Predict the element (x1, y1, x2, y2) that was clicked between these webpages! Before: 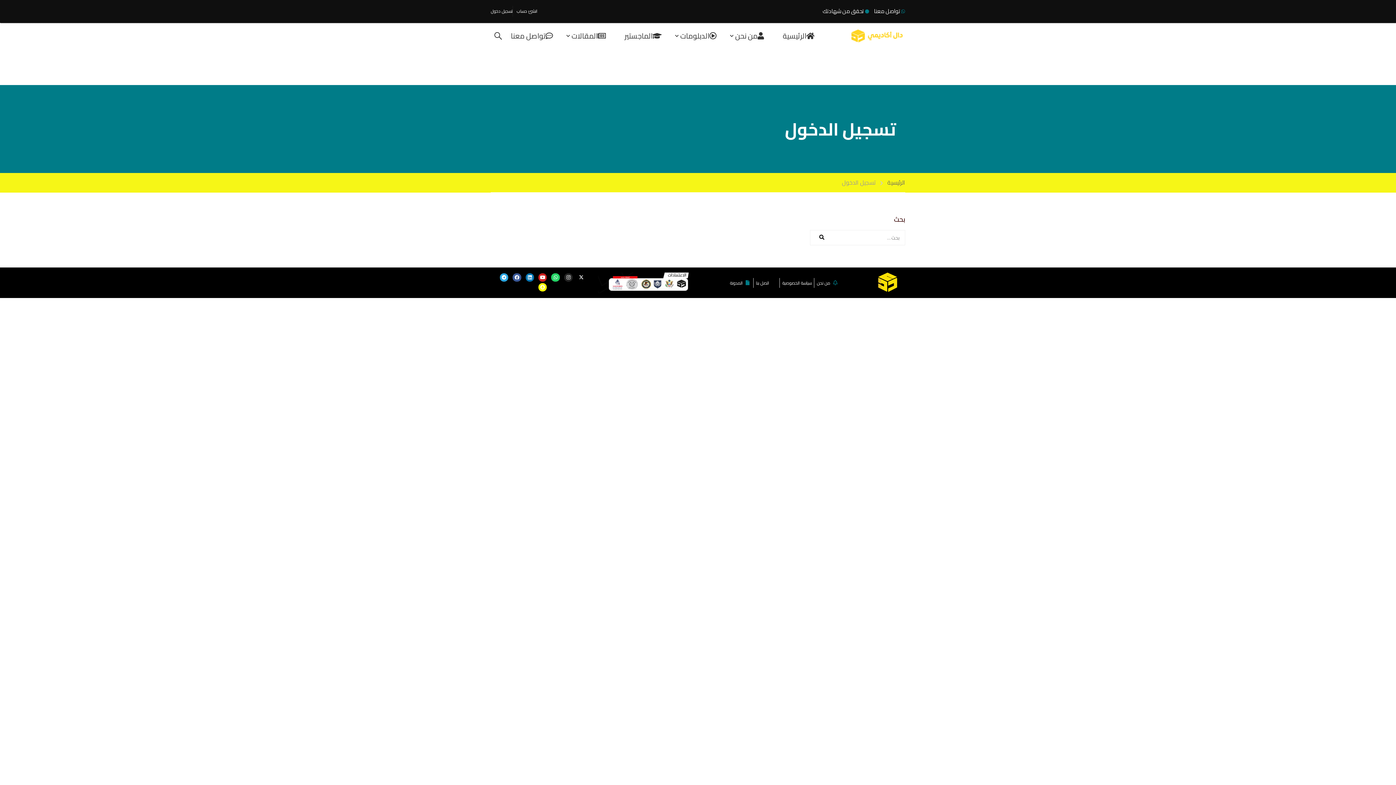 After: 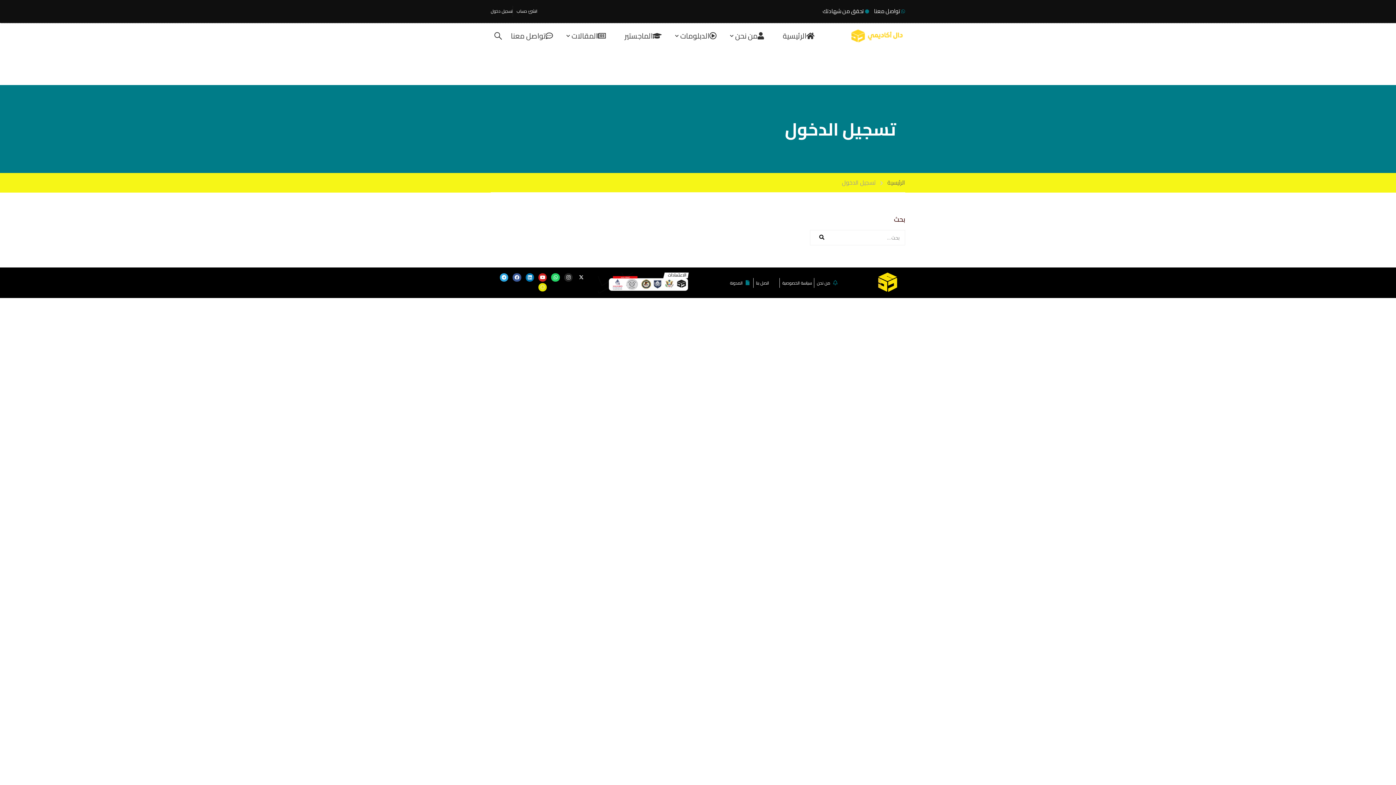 Action: label: Snapchat bbox: (538, 283, 547, 291)